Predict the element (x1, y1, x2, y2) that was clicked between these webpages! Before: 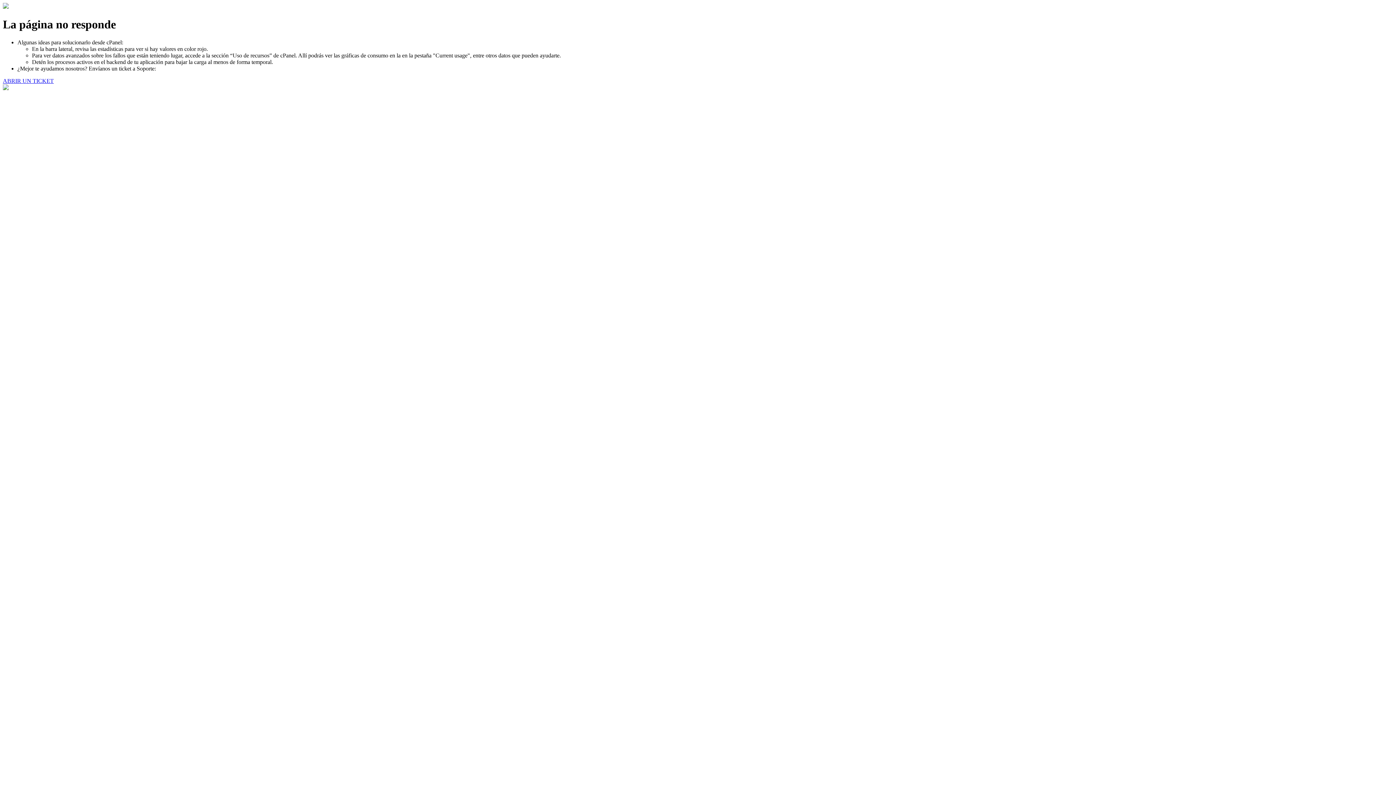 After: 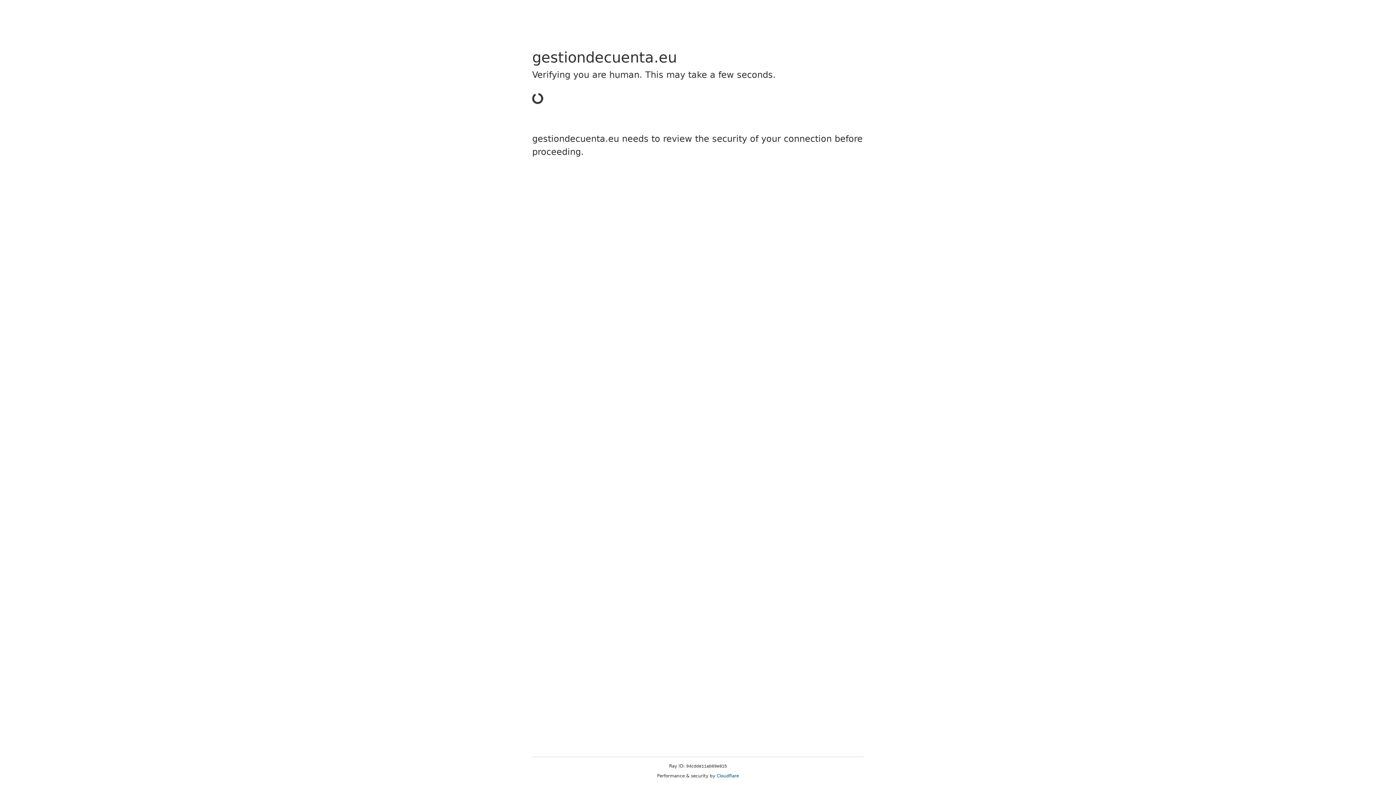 Action: label: ABRIR UN TICKET bbox: (2, 77, 53, 83)